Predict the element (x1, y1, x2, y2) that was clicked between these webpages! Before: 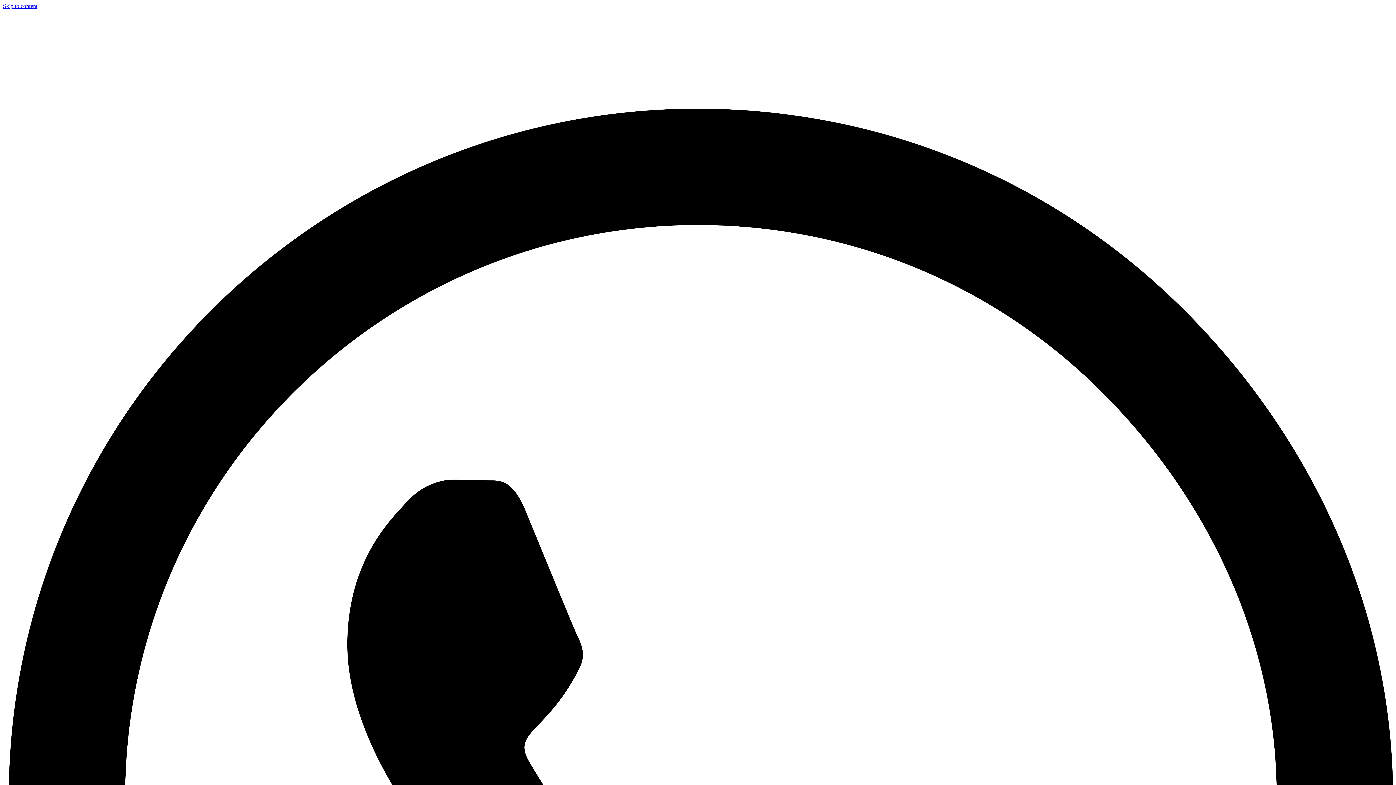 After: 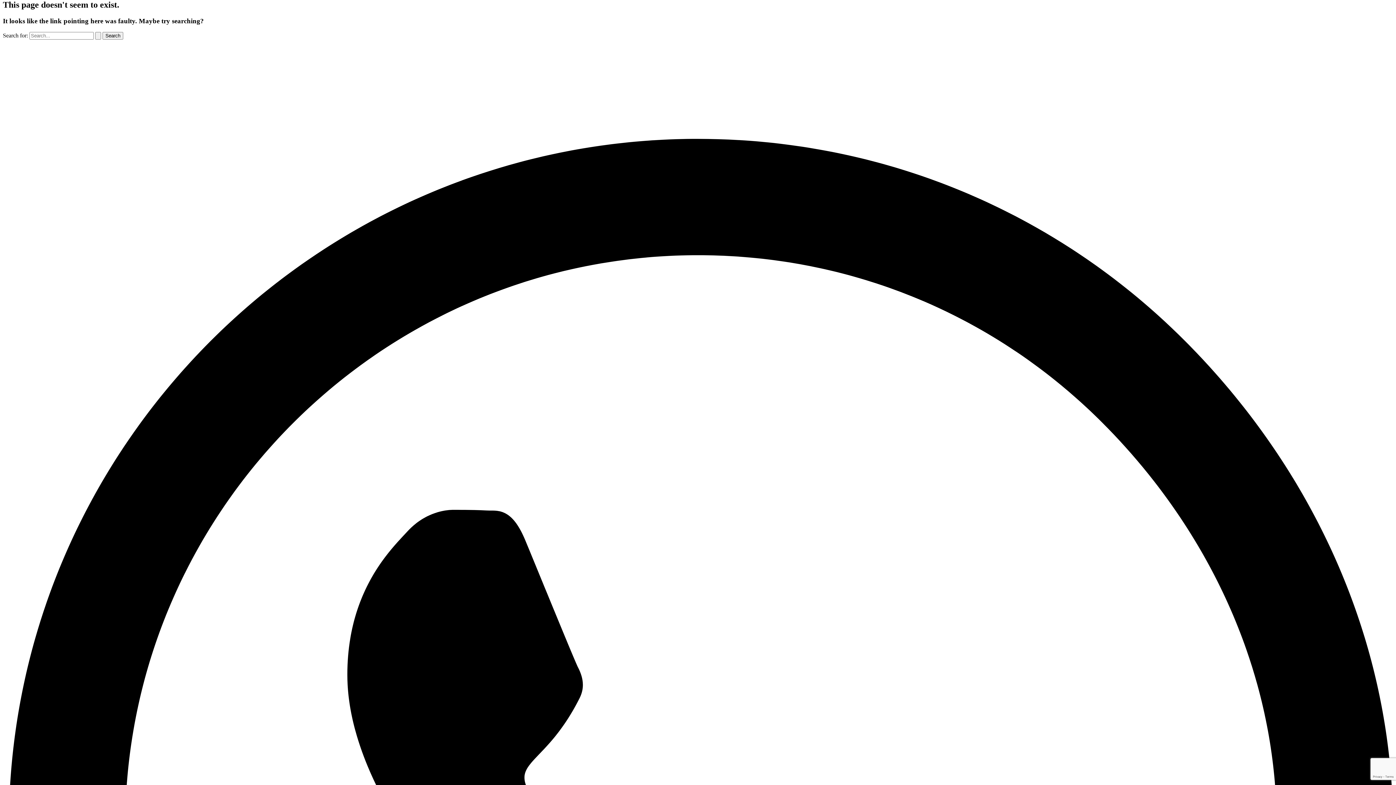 Action: label: Skip to content bbox: (2, 2, 37, 9)